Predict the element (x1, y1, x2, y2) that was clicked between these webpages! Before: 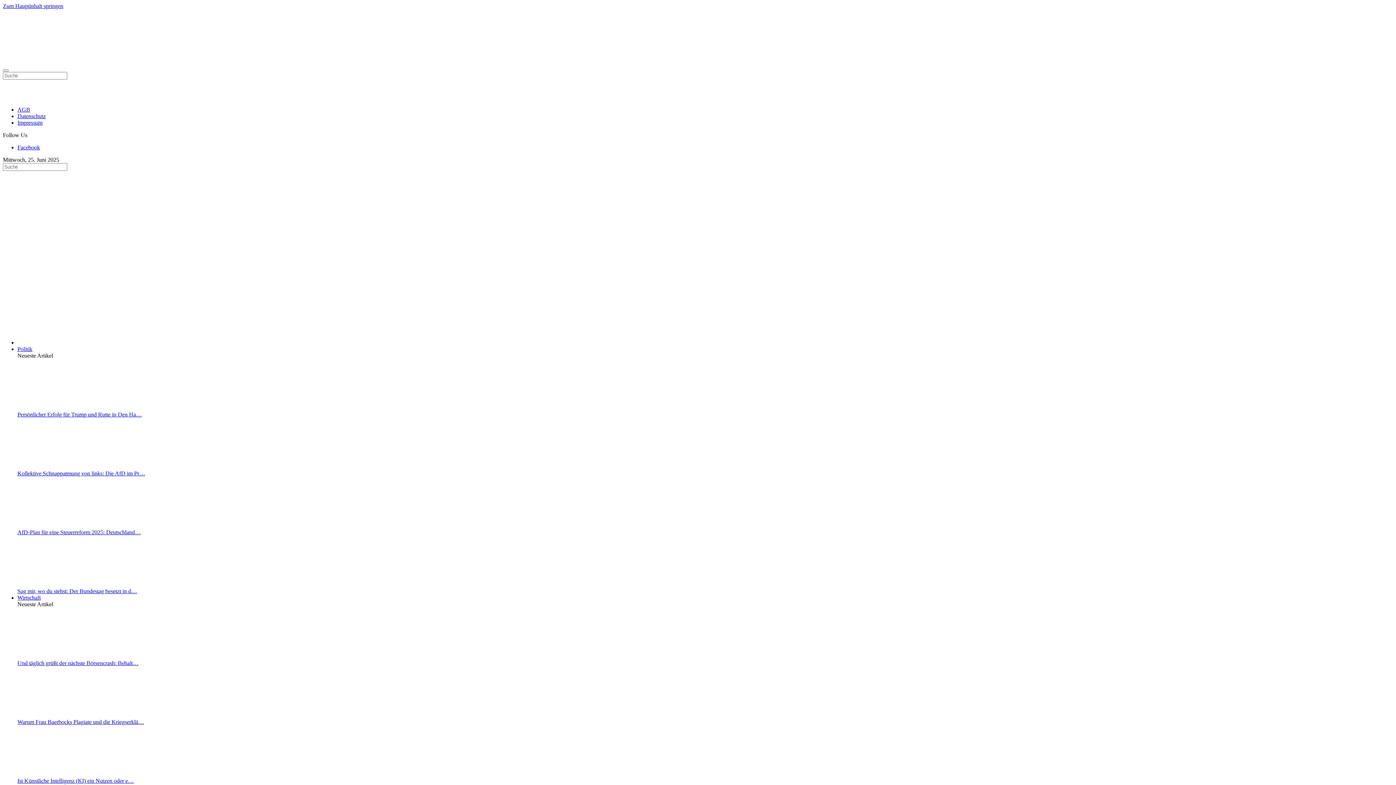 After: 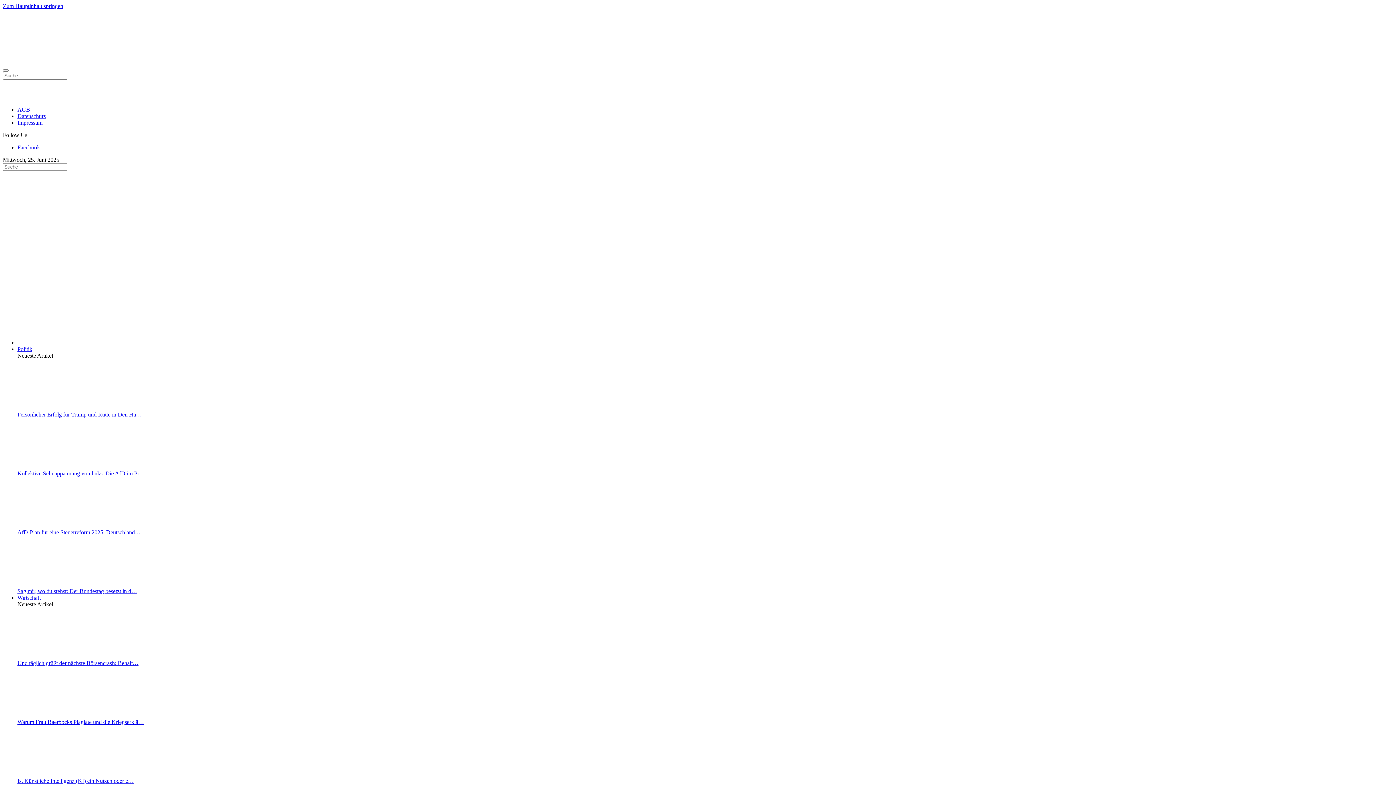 Action: bbox: (17, 464, 112, 470)